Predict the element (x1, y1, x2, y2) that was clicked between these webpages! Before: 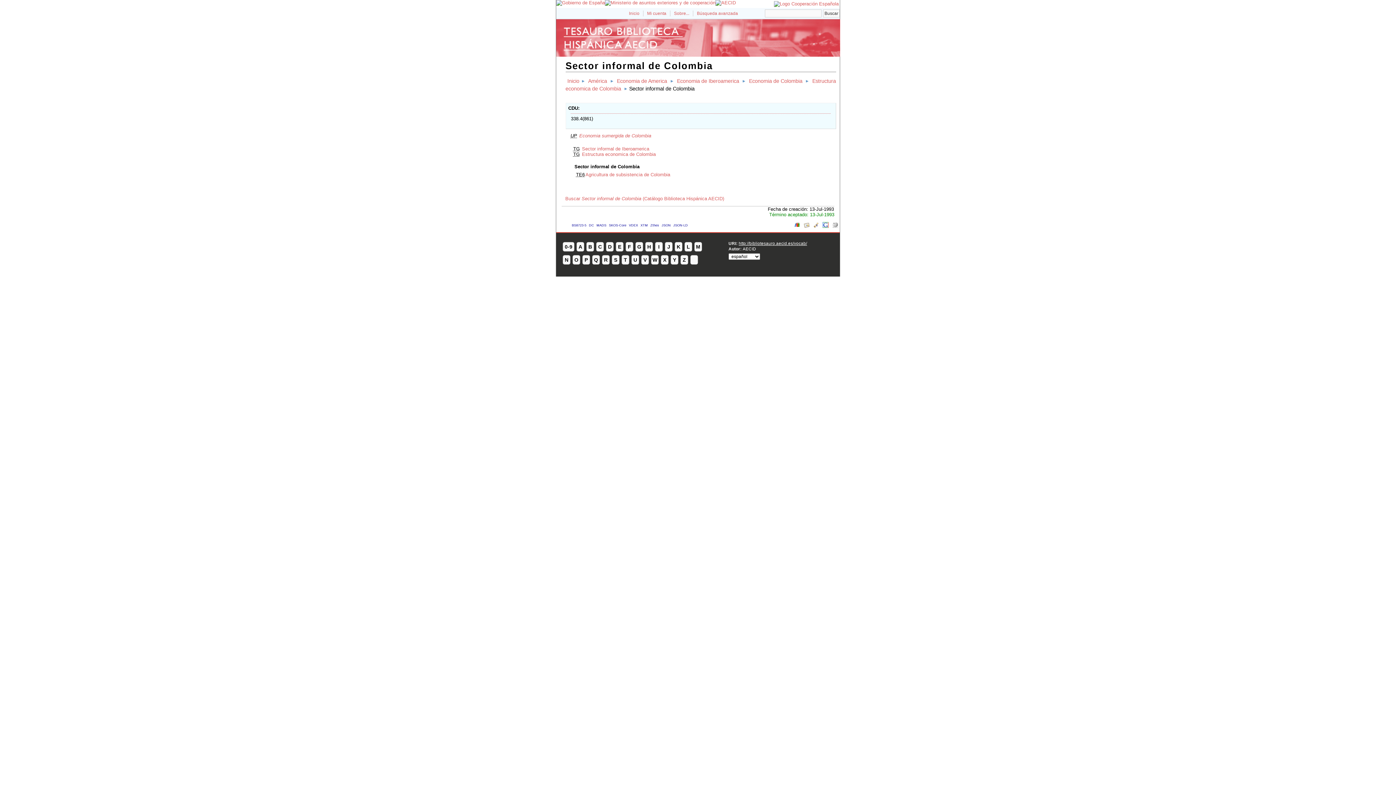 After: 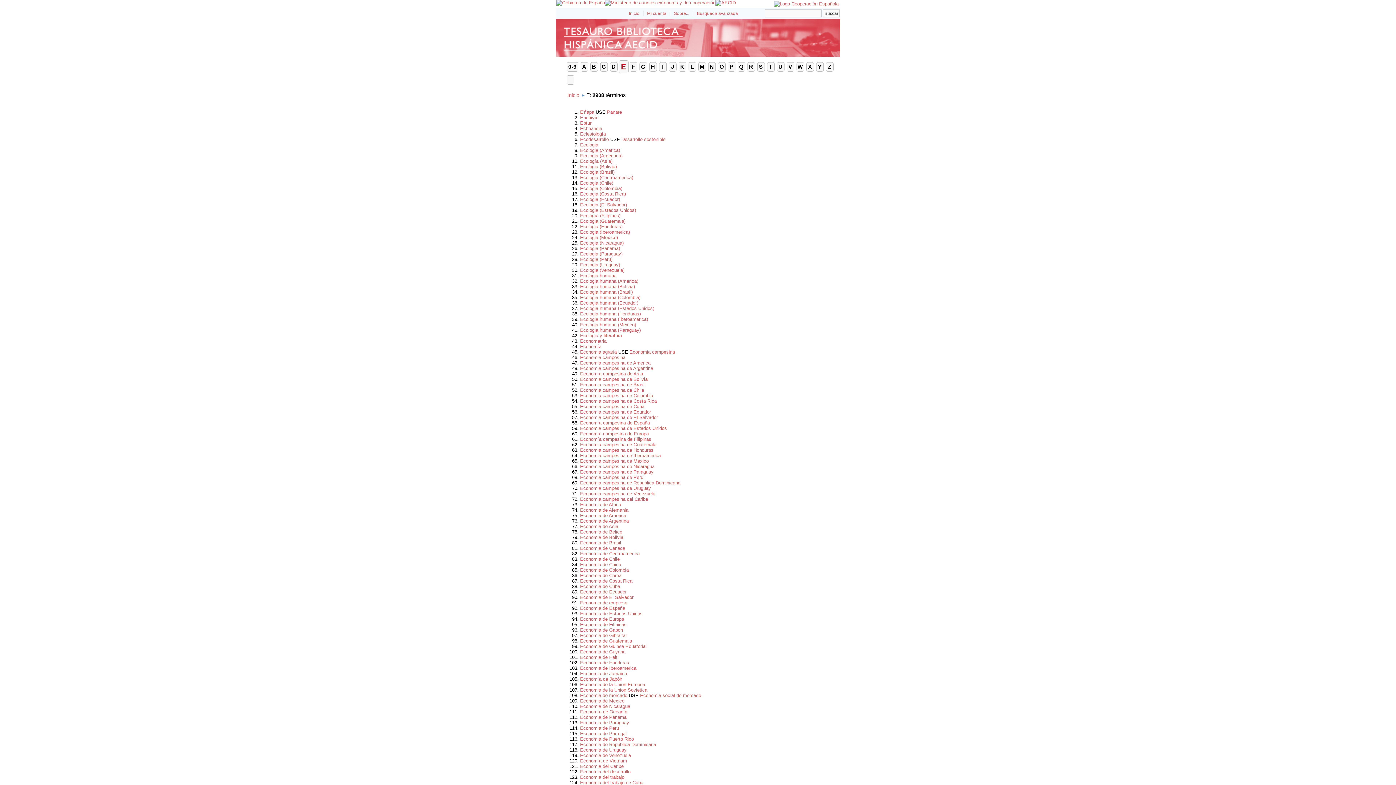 Action: bbox: (616, 242, 623, 251) label: E